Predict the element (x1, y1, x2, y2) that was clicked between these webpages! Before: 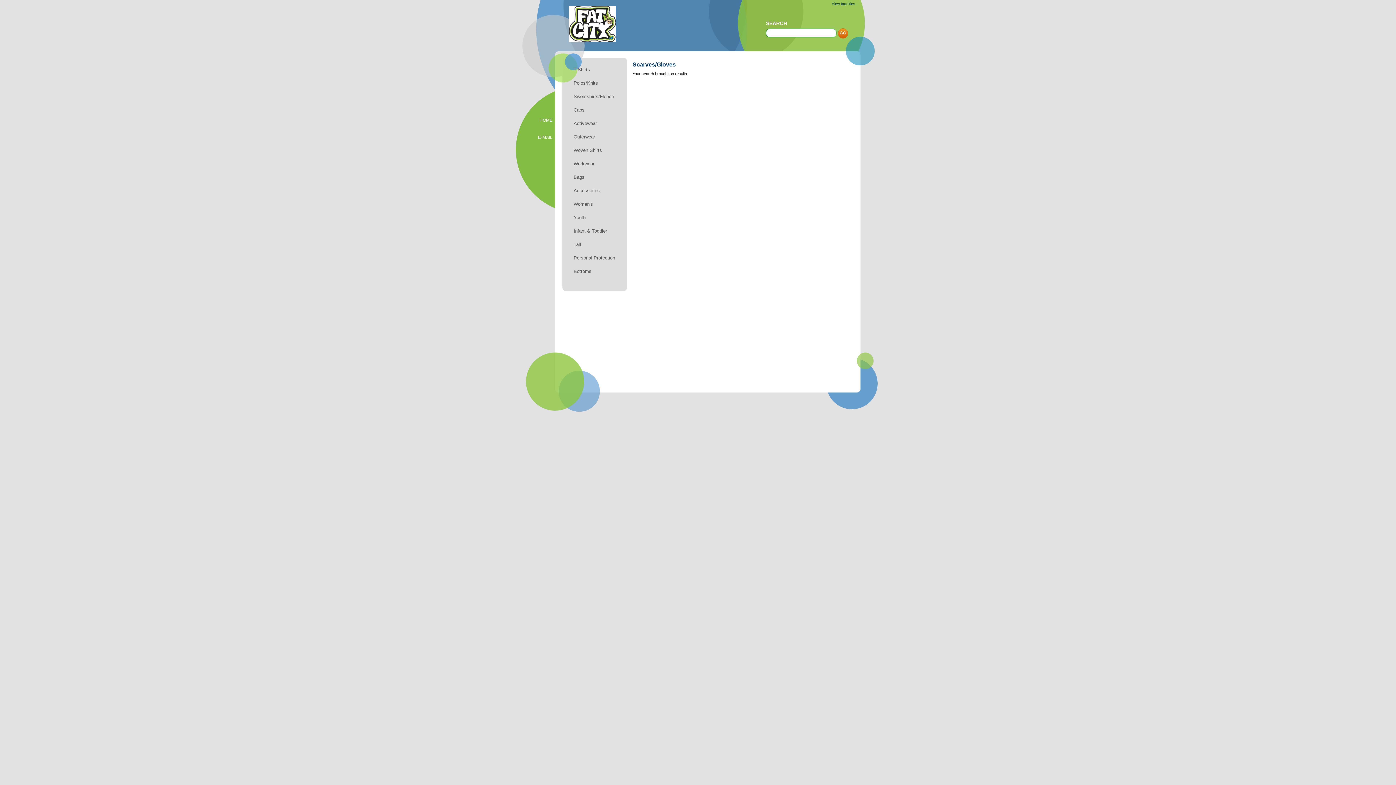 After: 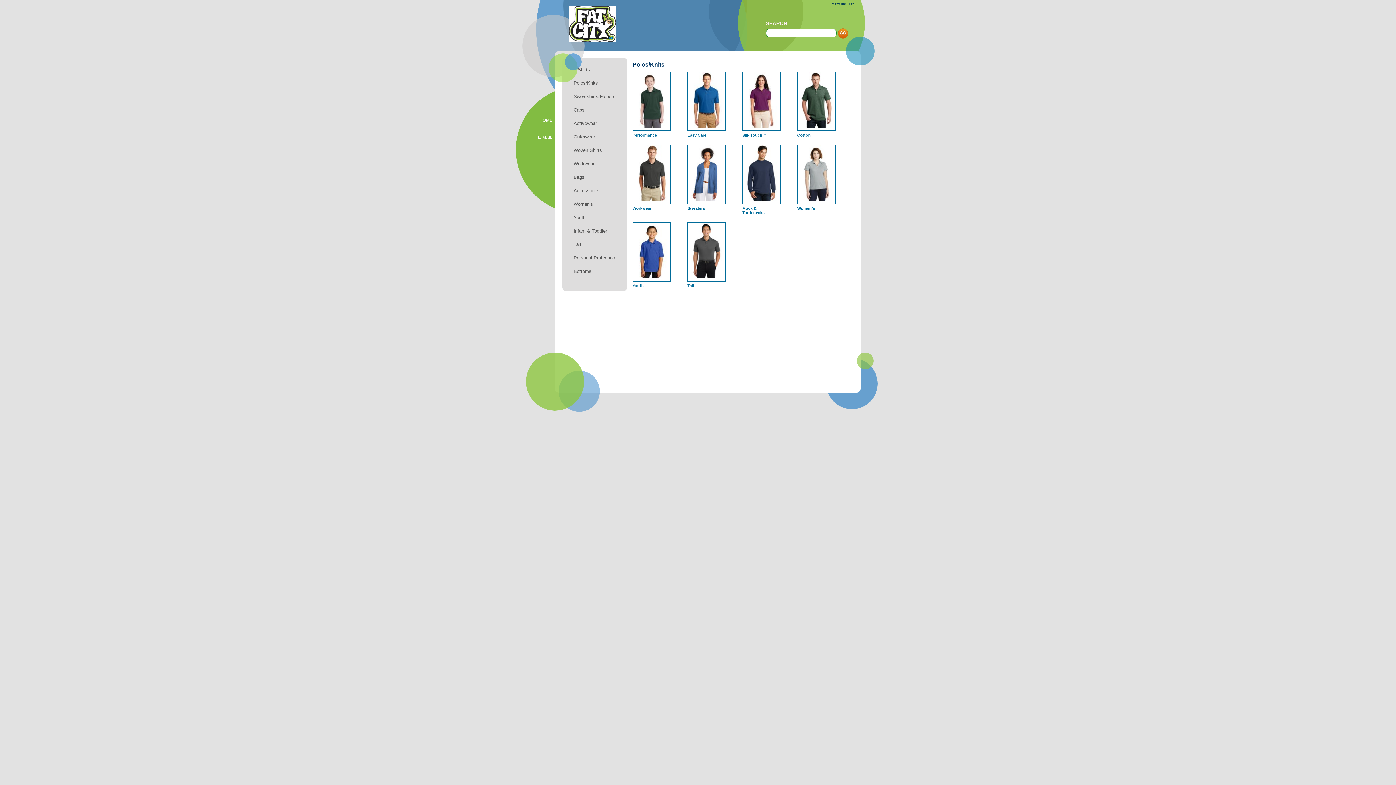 Action: bbox: (572, 78, 627, 90) label: Polos/Knits